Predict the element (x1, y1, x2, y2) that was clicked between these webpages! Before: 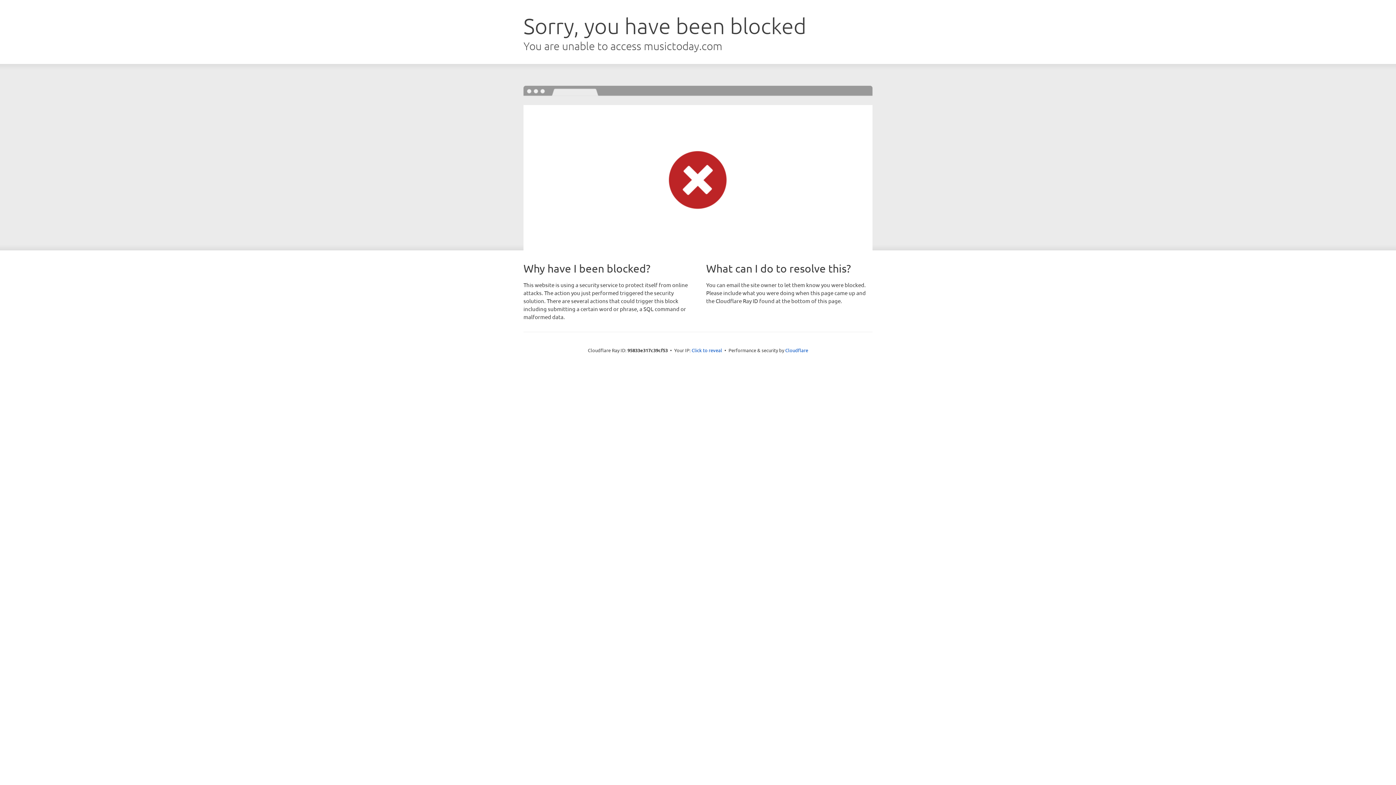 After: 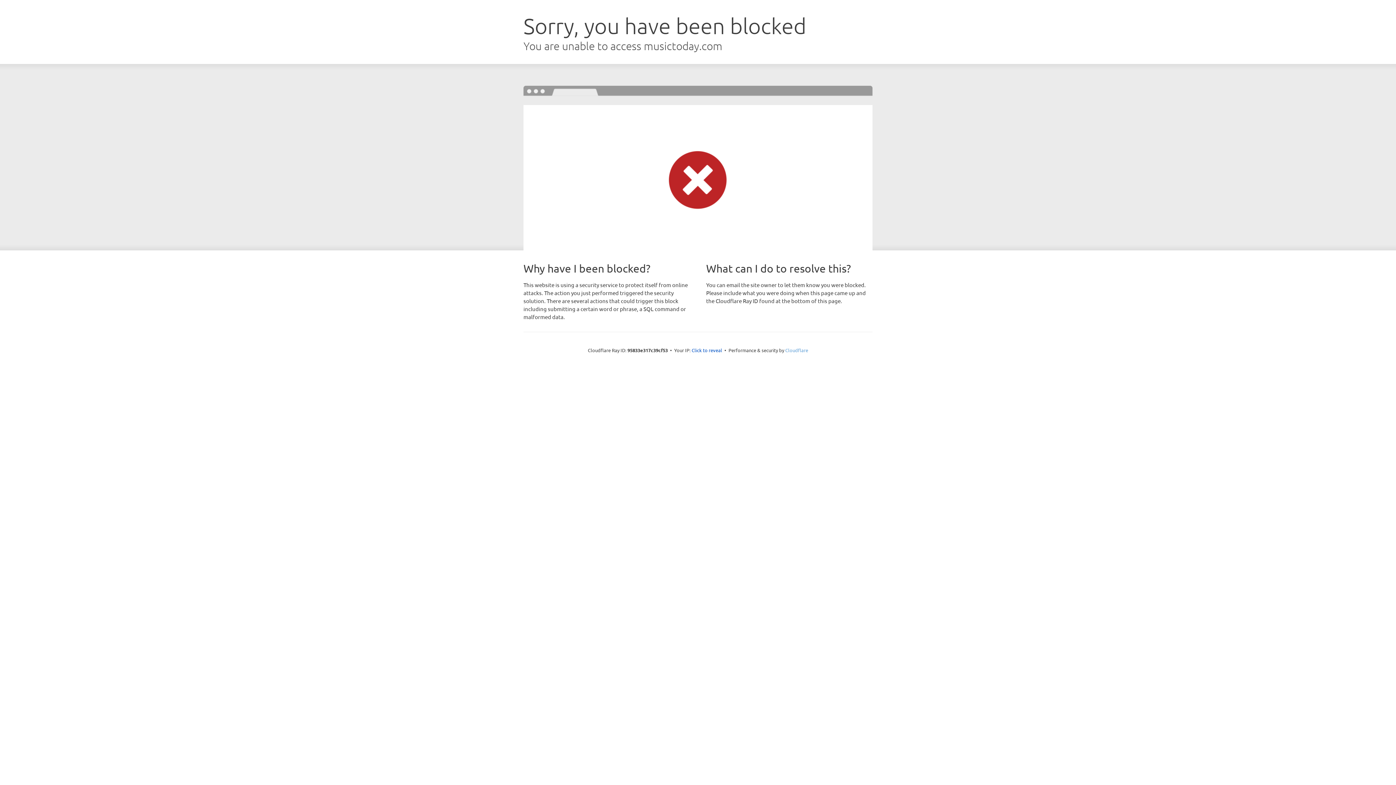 Action: label: Cloudflare bbox: (785, 347, 808, 353)